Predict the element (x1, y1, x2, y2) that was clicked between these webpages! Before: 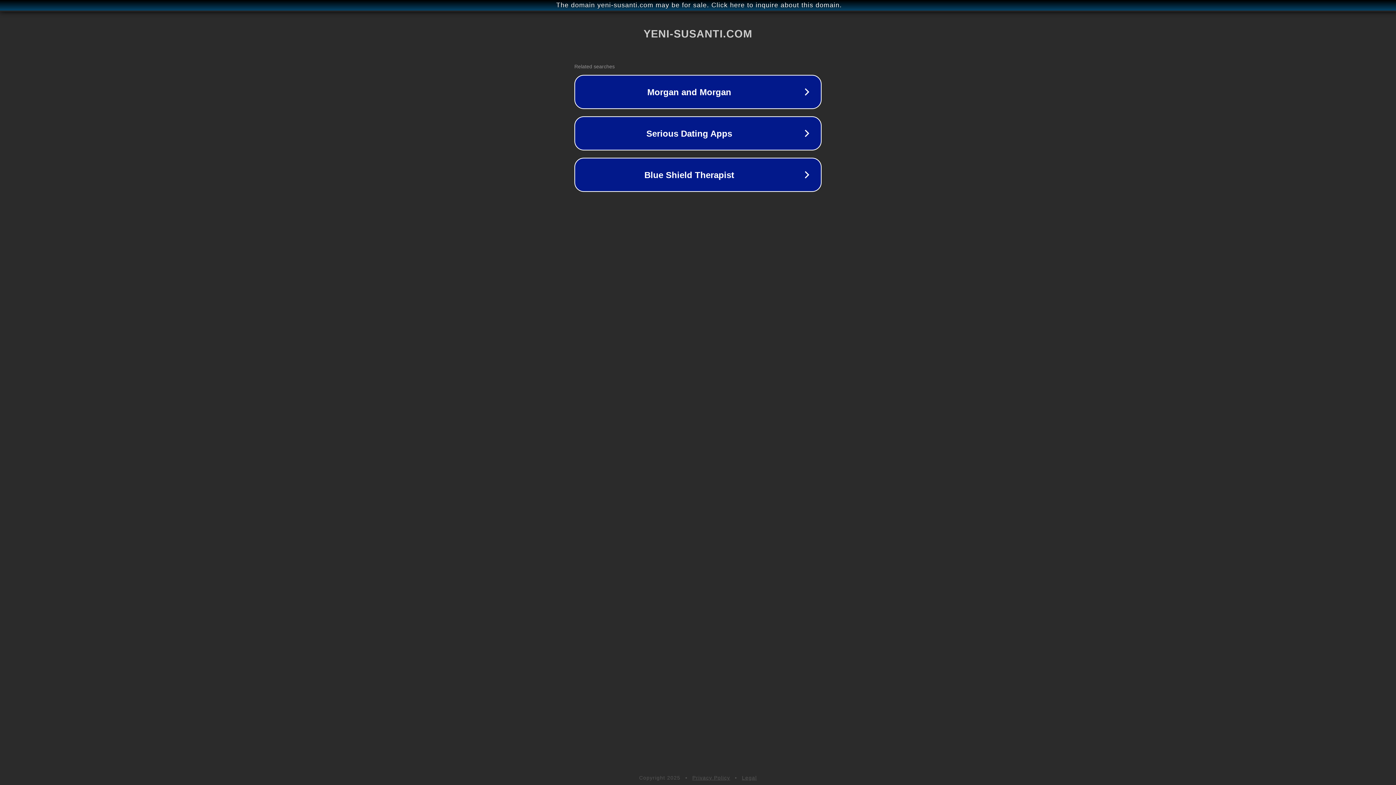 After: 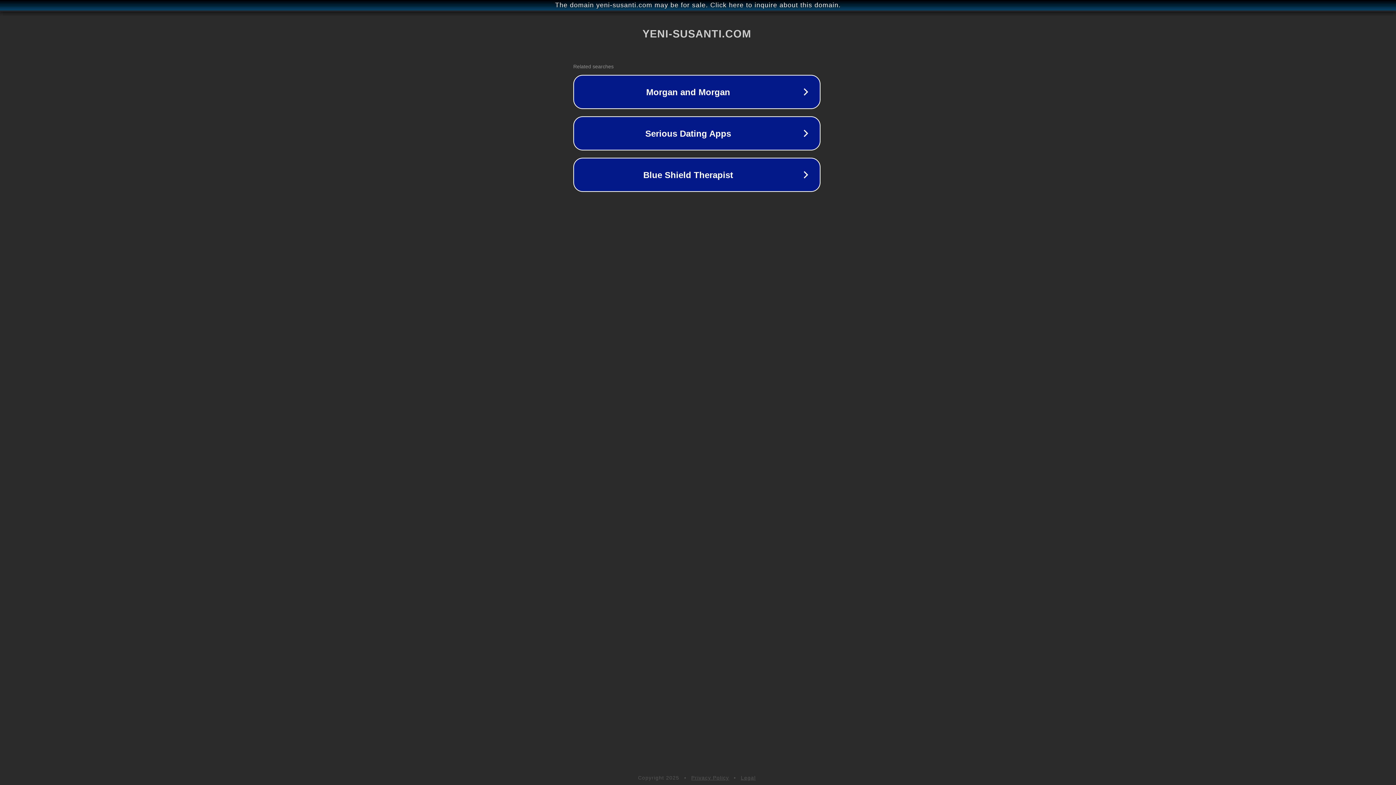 Action: label: The domain yeni-susanti.com may be for sale. Click here to inquire about this domain. bbox: (1, 1, 1397, 9)